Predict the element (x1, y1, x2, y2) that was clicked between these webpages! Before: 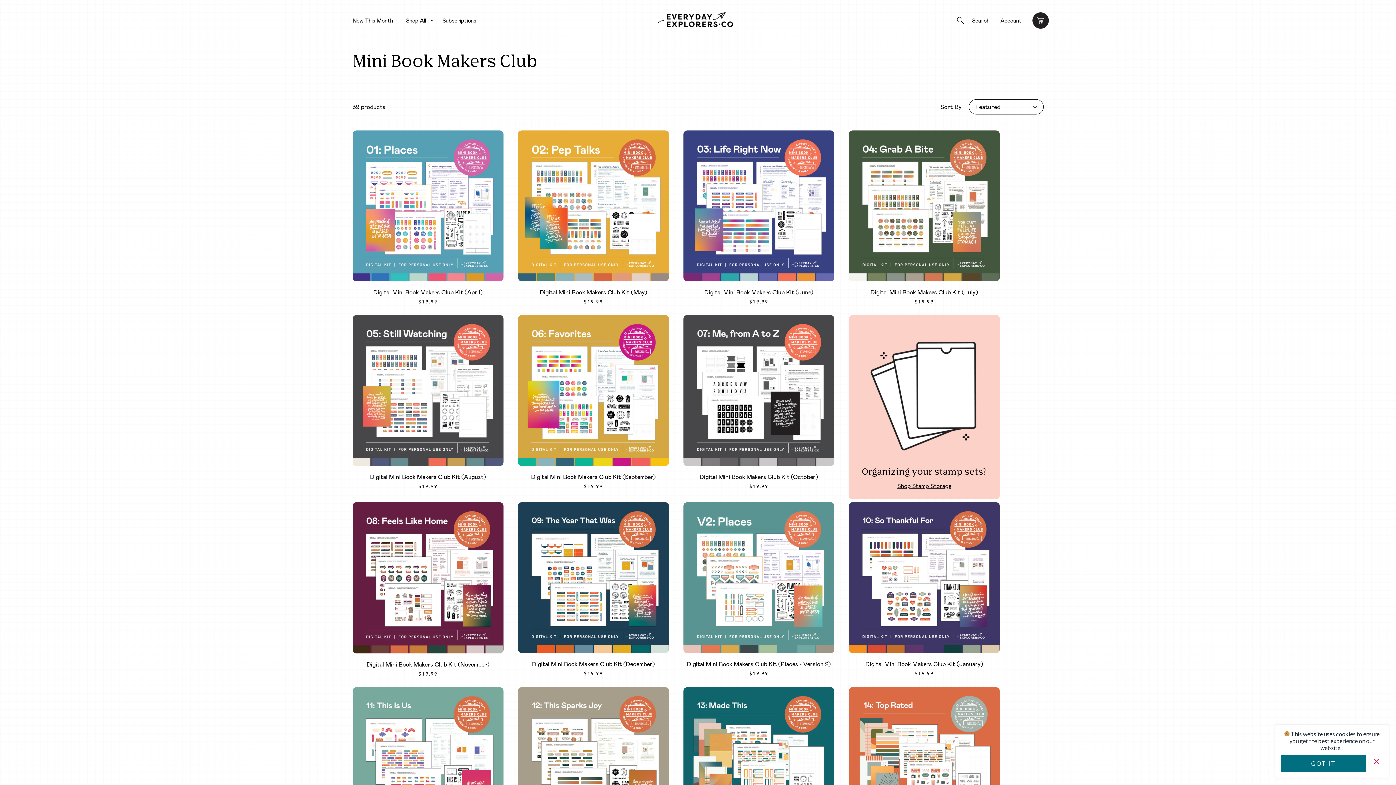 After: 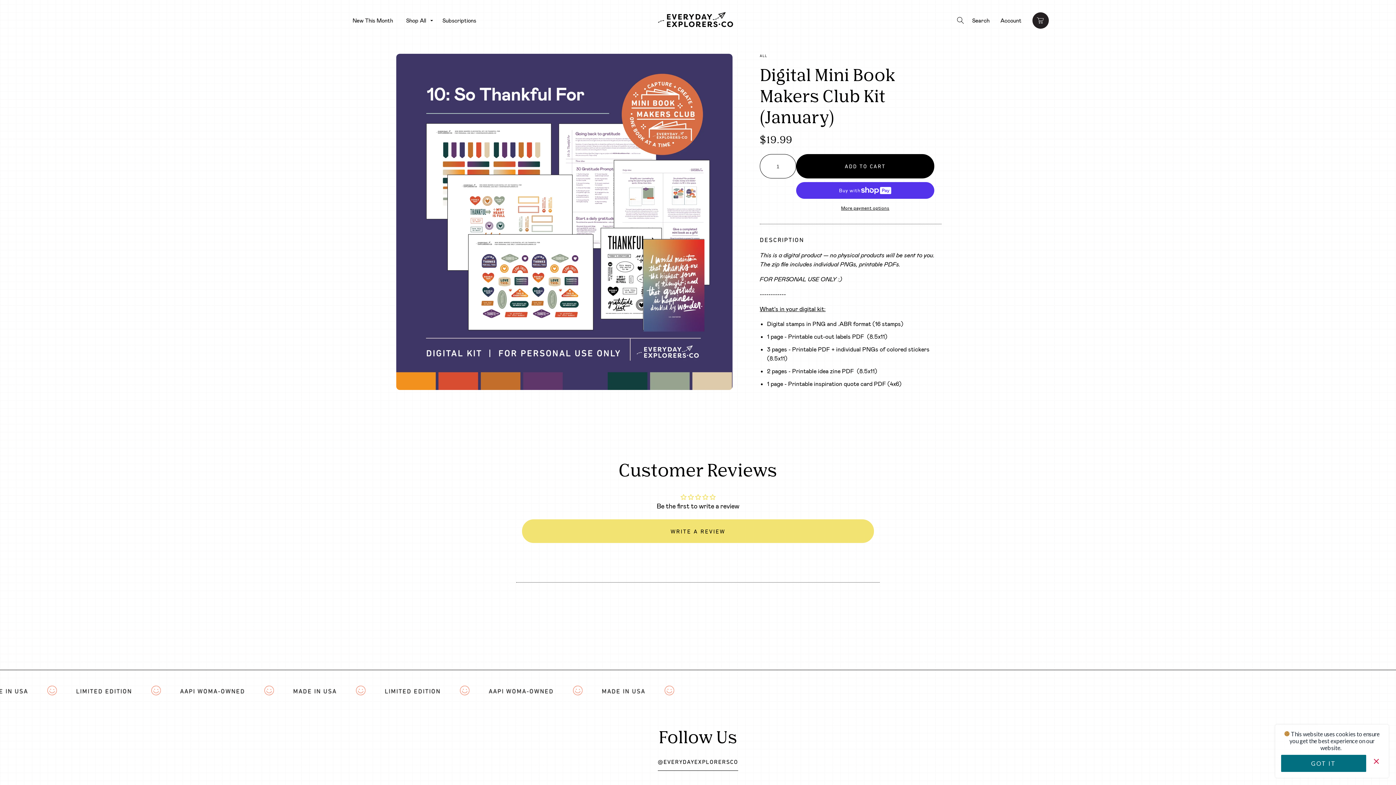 Action: label: Digital Mini Book Makers Club Kit (January) bbox: (849, 659, 1000, 668)